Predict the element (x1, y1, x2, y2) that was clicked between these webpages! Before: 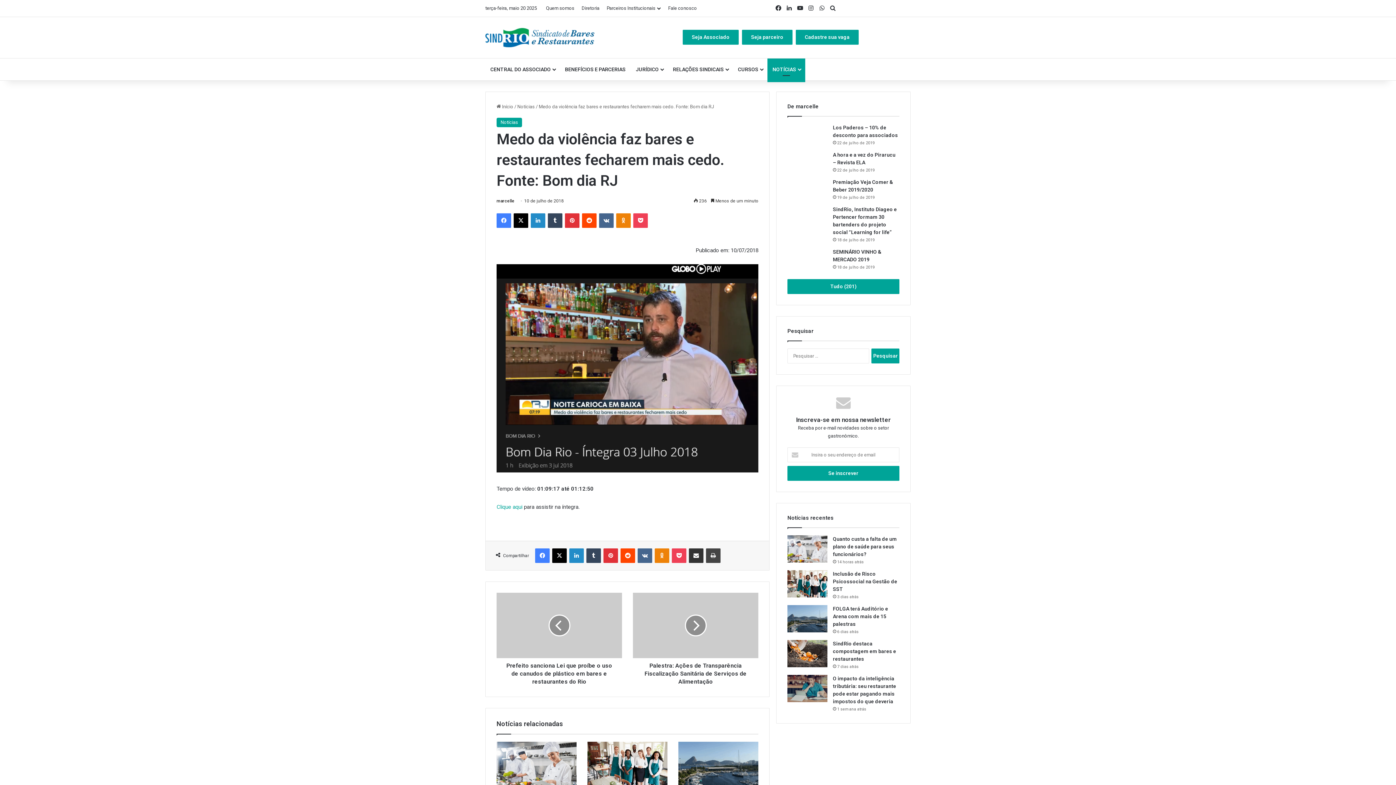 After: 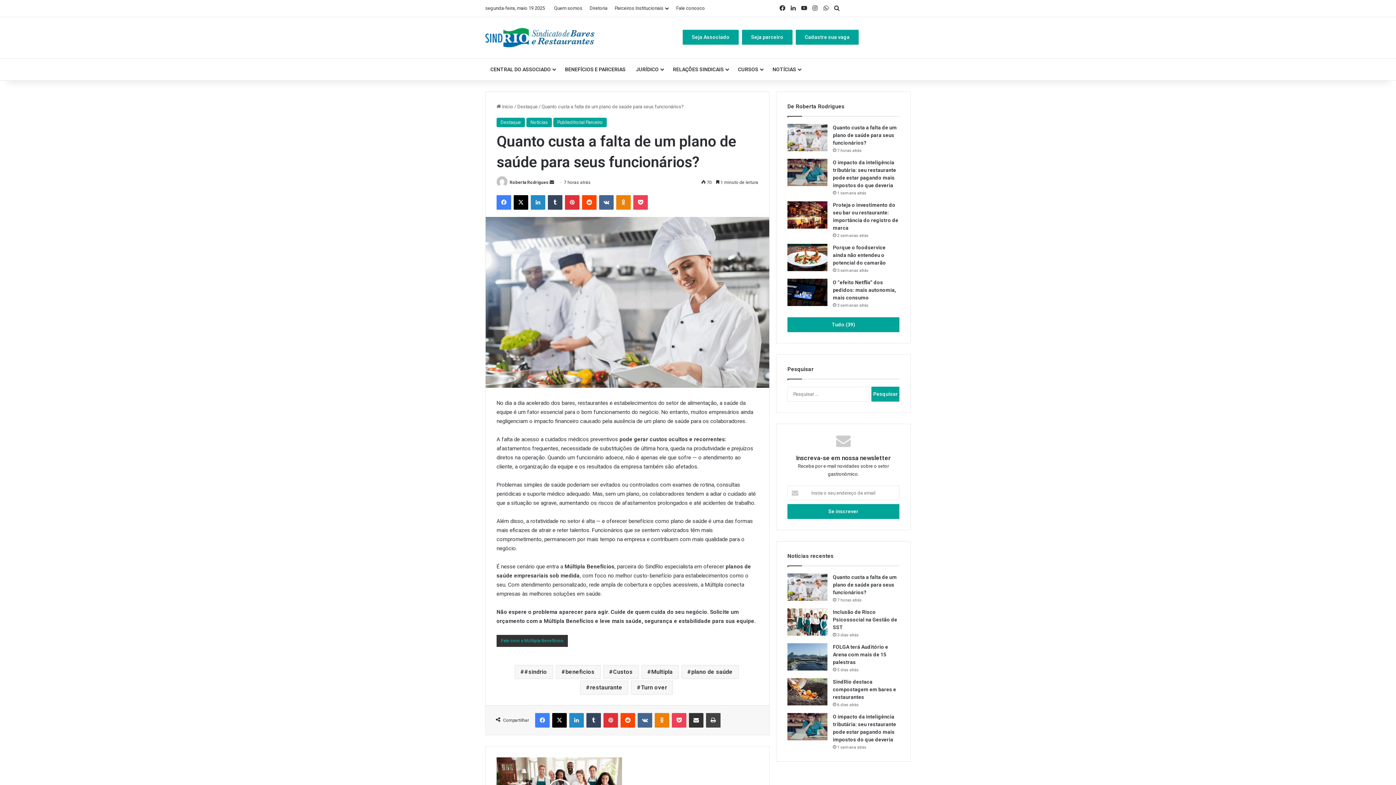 Action: label: Quanto custa a falta de um plano de saúde para seus funcionários? bbox: (833, 536, 897, 557)